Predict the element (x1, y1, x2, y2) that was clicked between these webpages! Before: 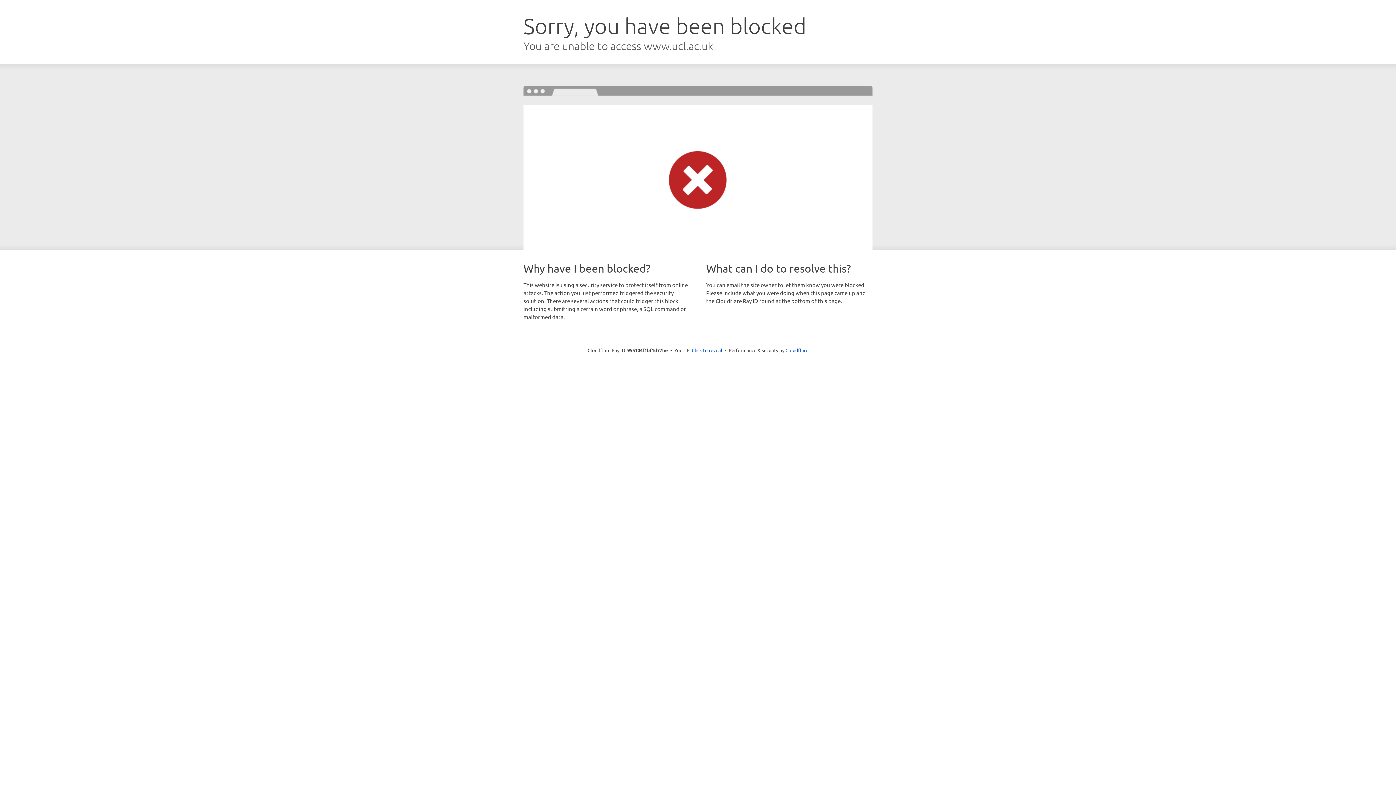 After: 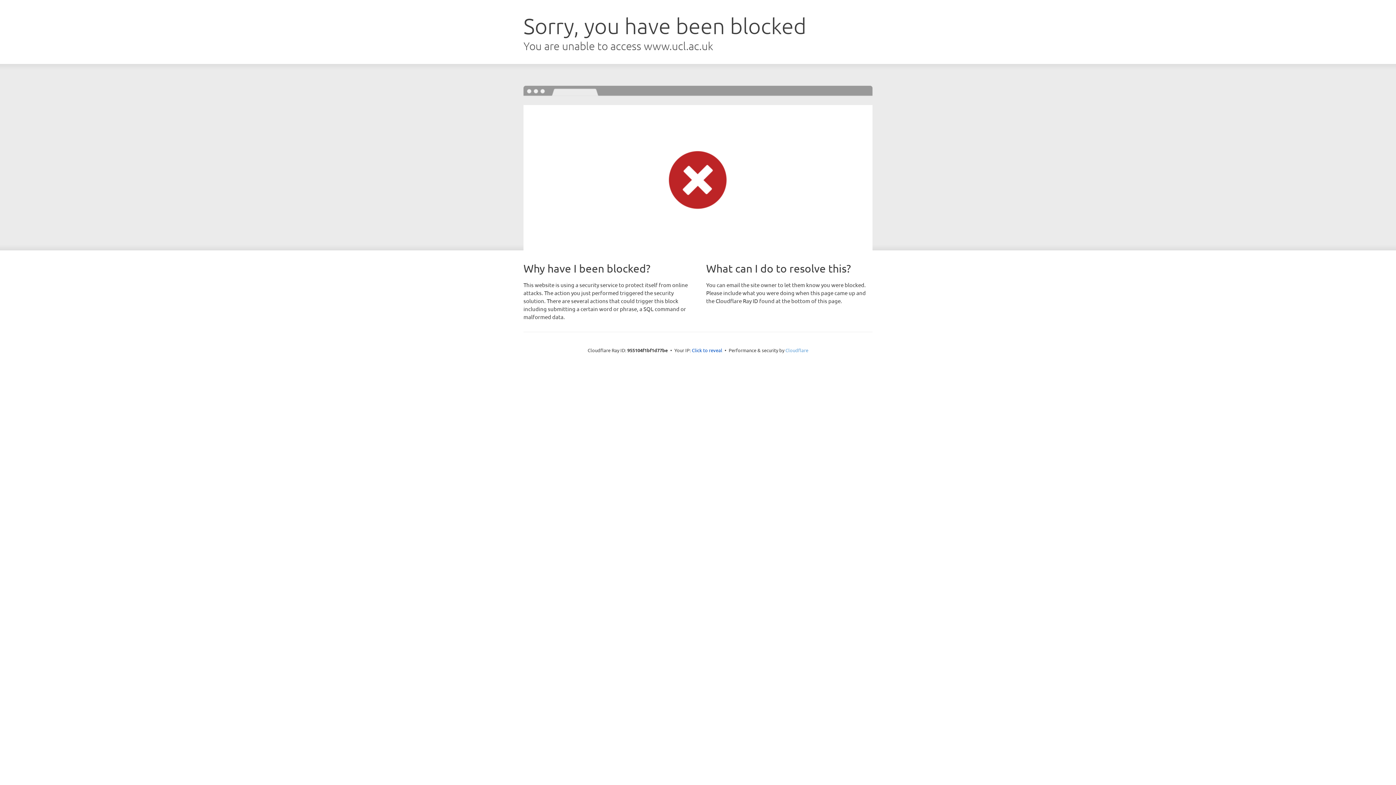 Action: label: Cloudflare bbox: (785, 347, 808, 353)